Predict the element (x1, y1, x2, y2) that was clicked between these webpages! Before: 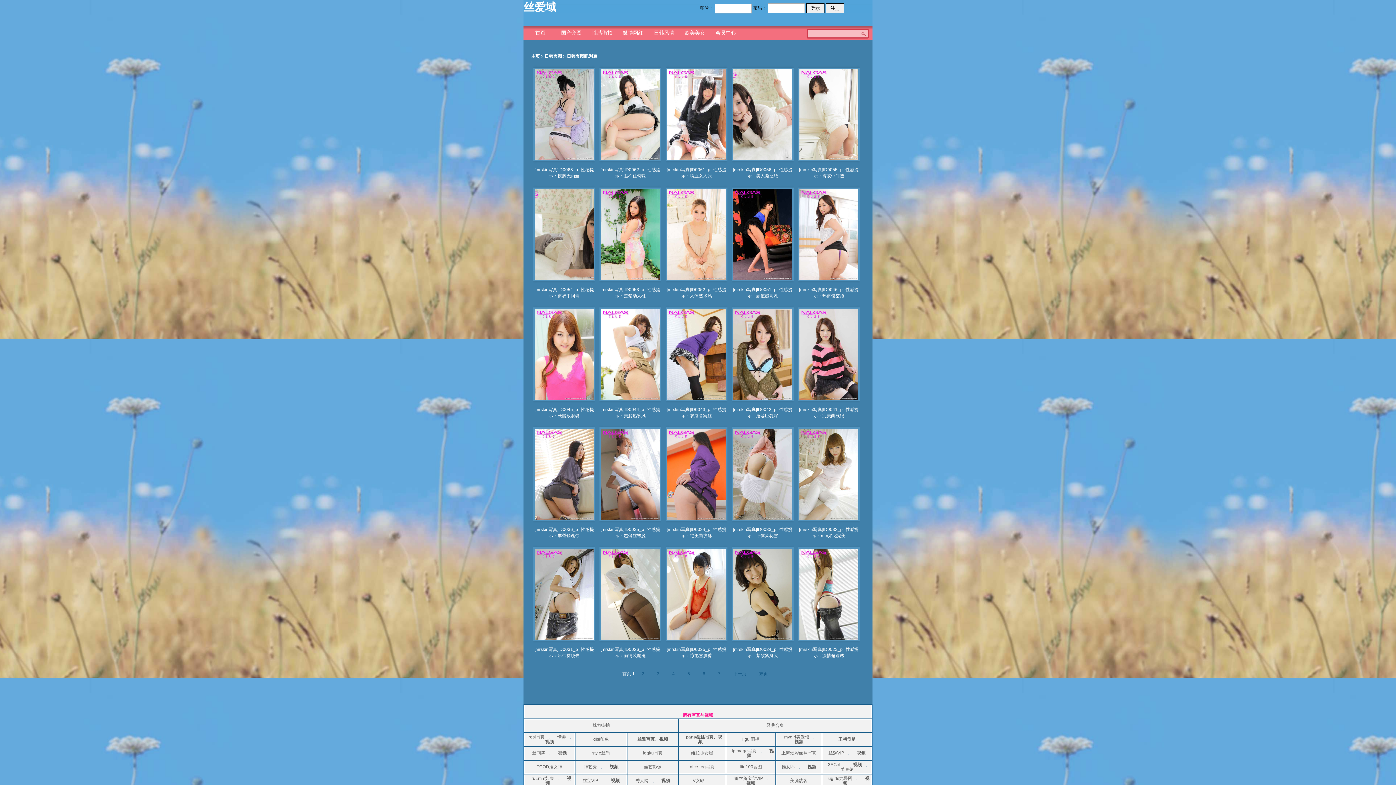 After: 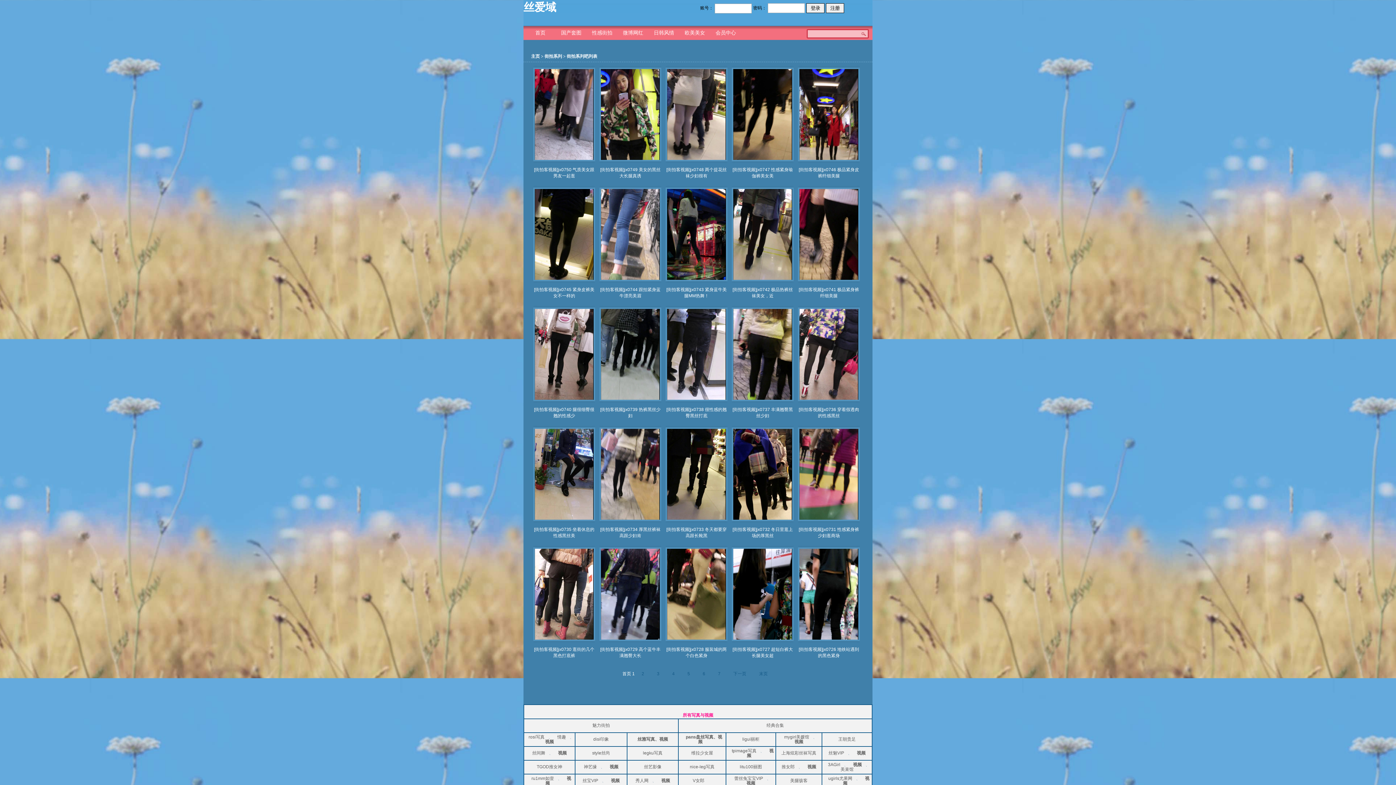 Action: bbox: (586, 26, 617, 40) label: 性感街拍